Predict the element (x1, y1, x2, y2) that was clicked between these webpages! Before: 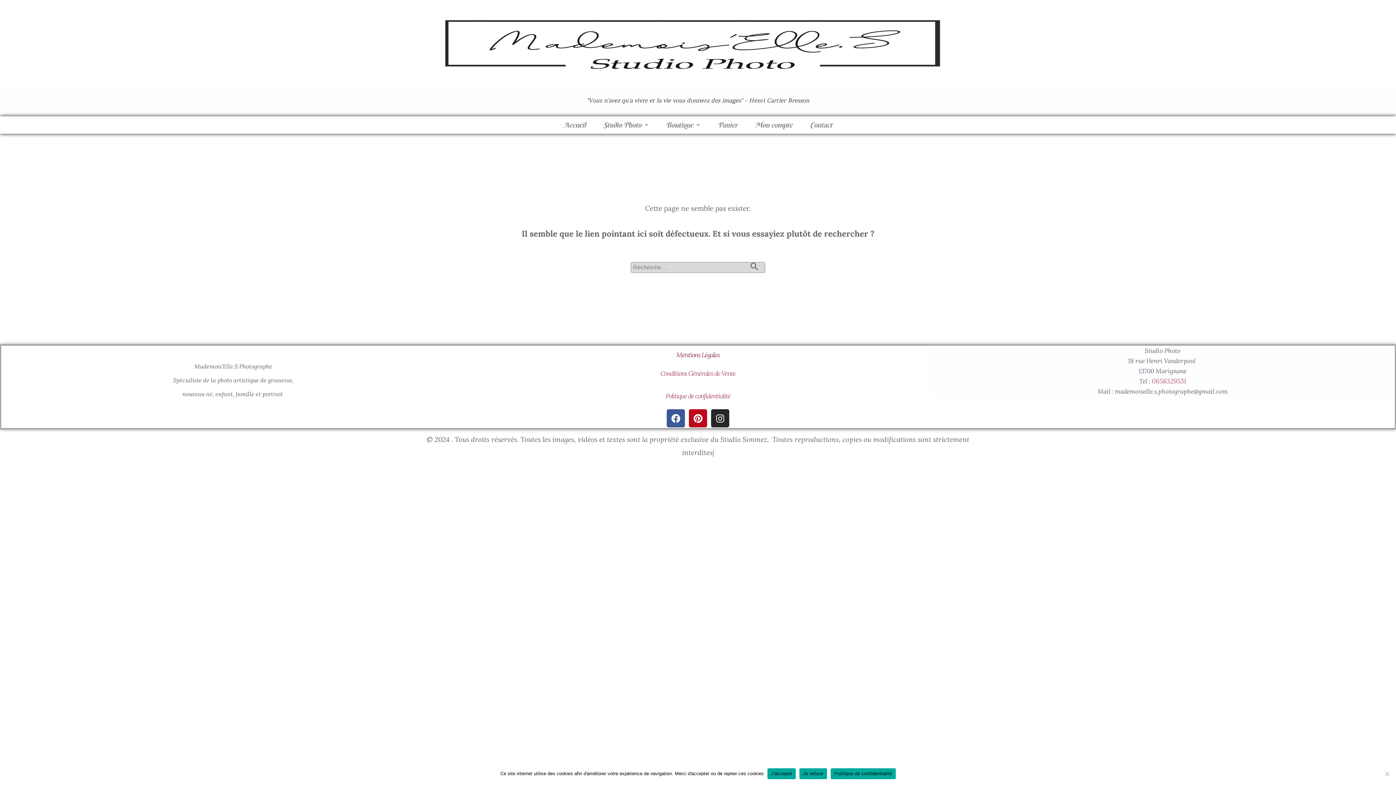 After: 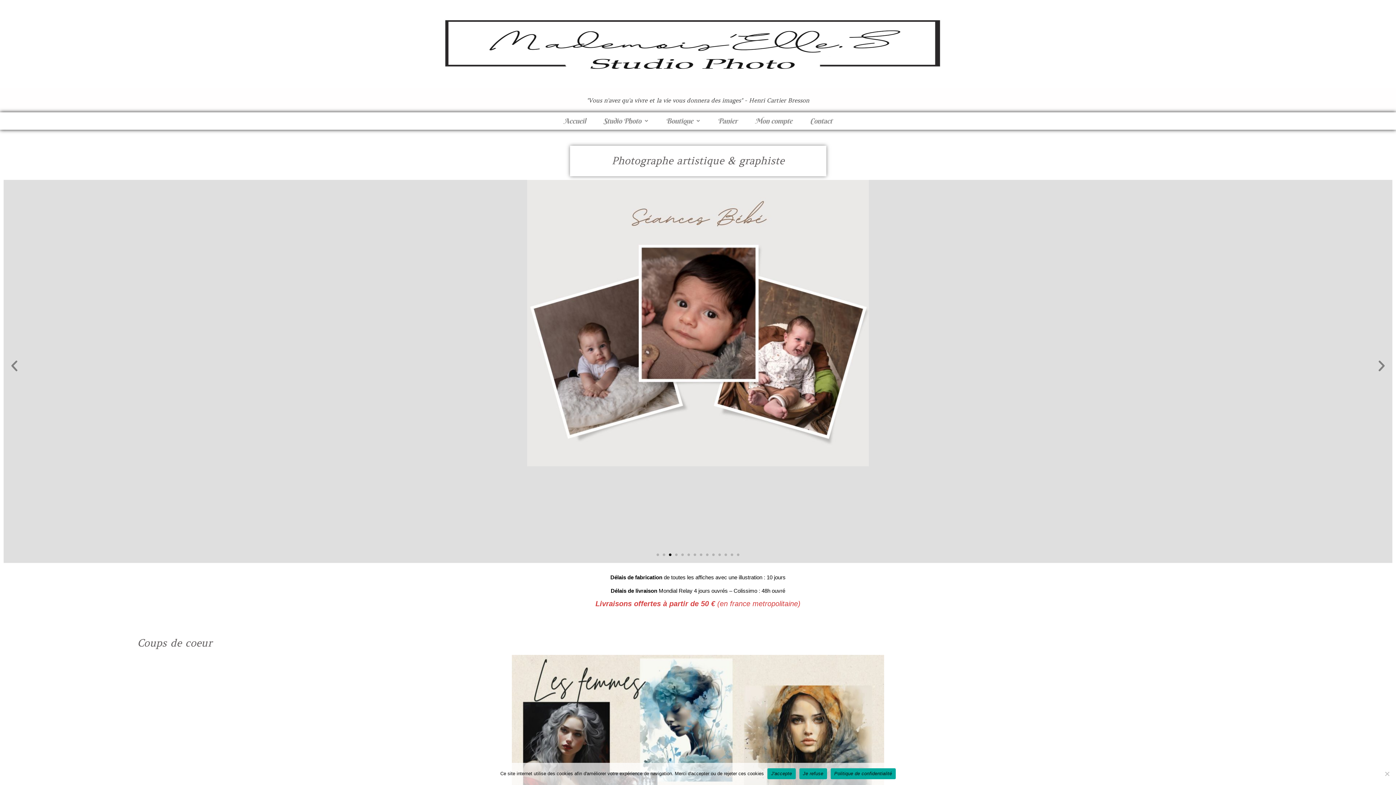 Action: label: Accueil bbox: (557, 116, 592, 133)